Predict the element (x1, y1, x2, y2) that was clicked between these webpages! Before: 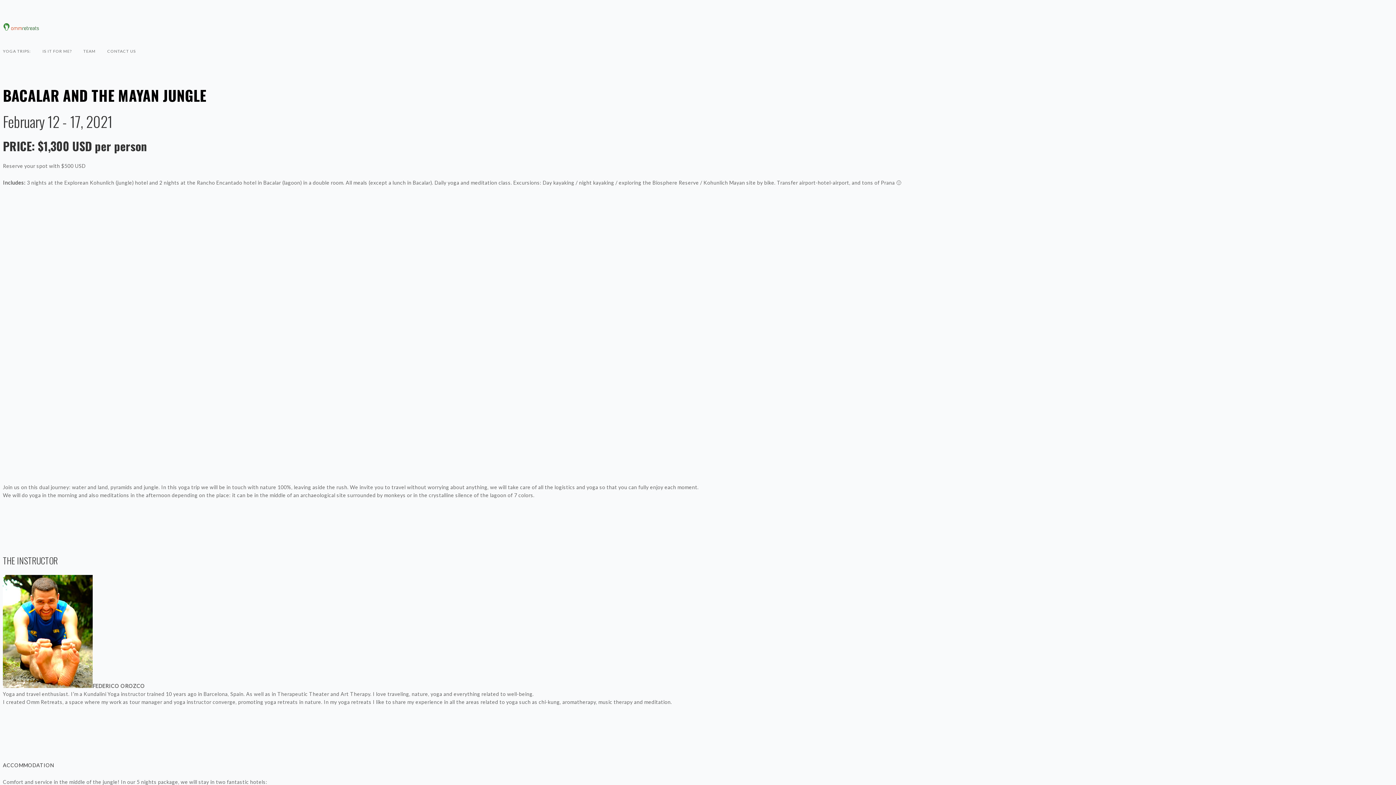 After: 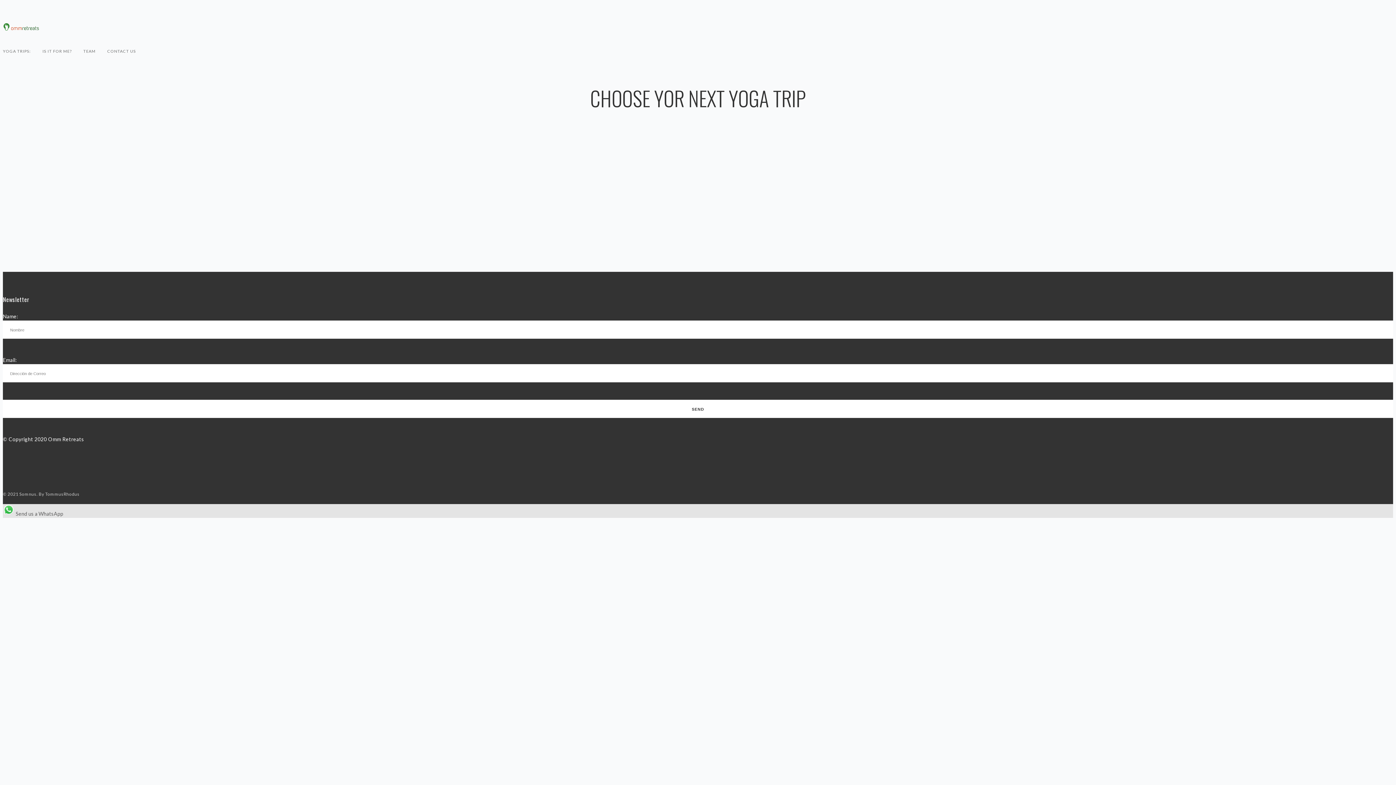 Action: bbox: (2, 41, 30, 63) label: YOGA TRIPS: